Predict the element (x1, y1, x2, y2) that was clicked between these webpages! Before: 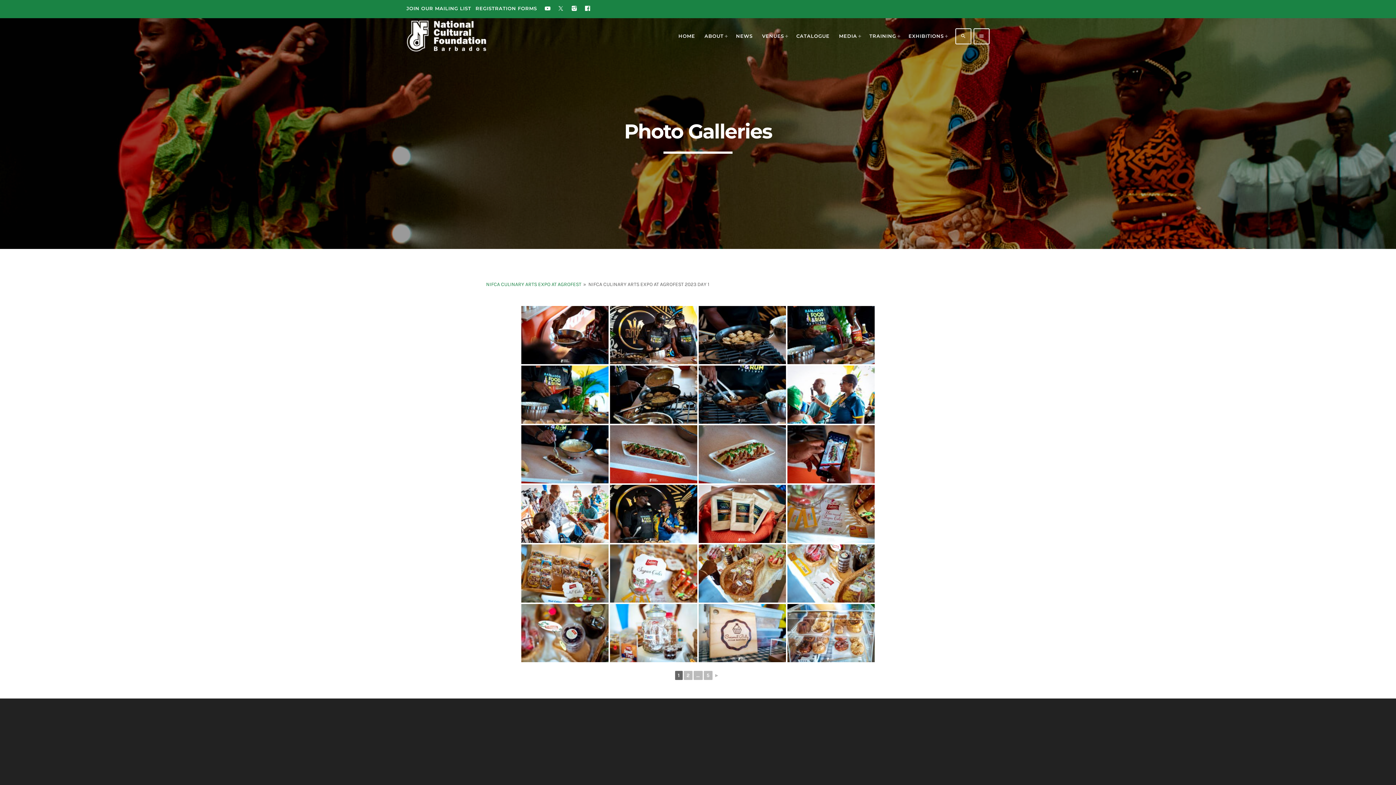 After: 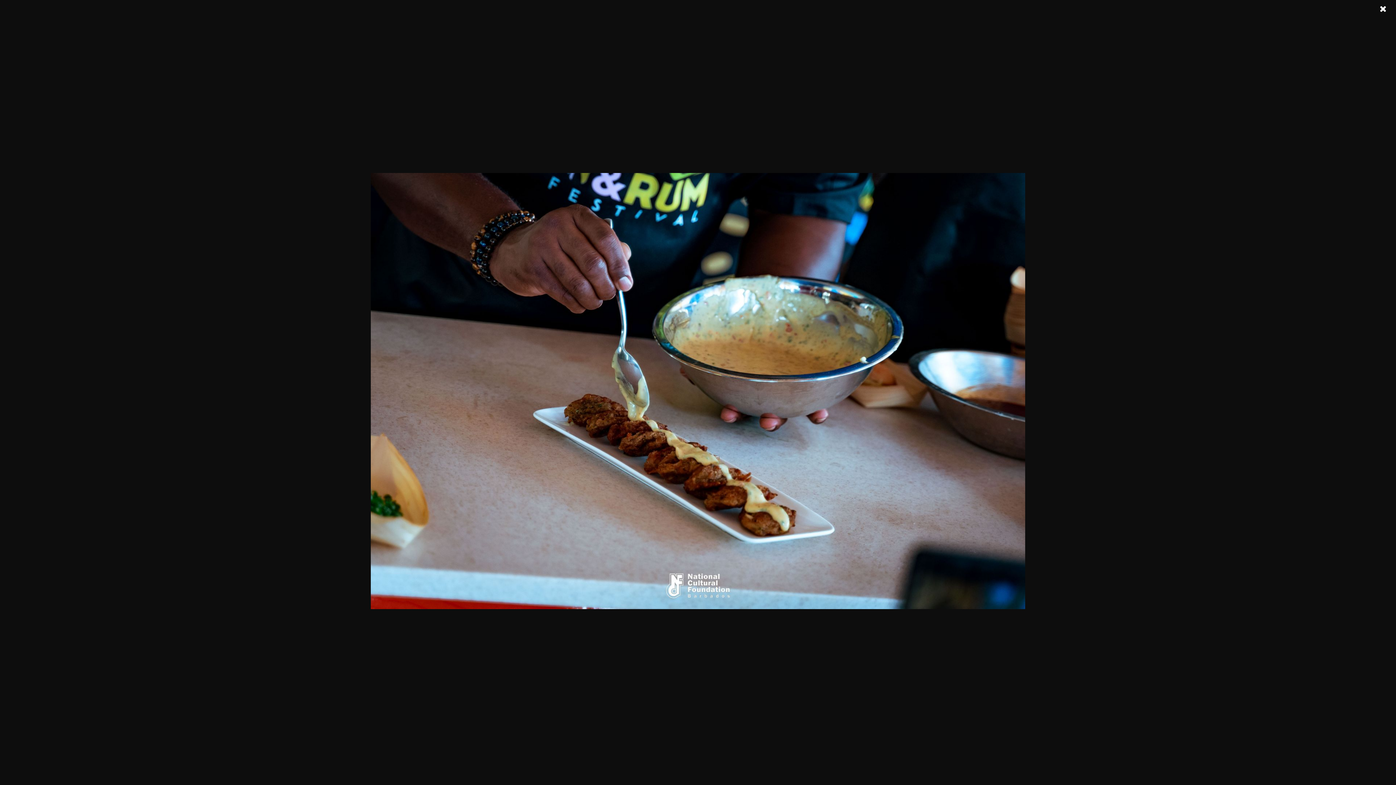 Action: bbox: (521, 425, 608, 483)